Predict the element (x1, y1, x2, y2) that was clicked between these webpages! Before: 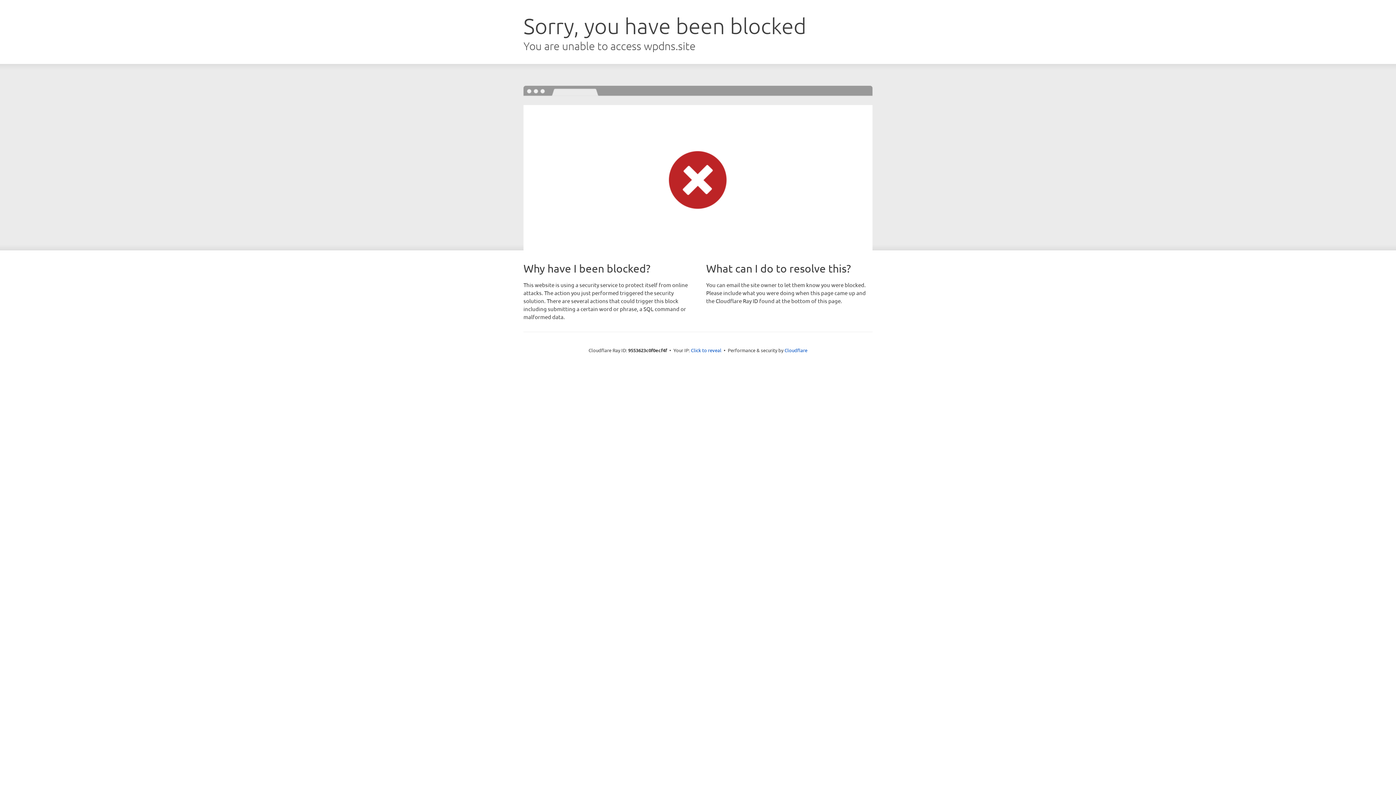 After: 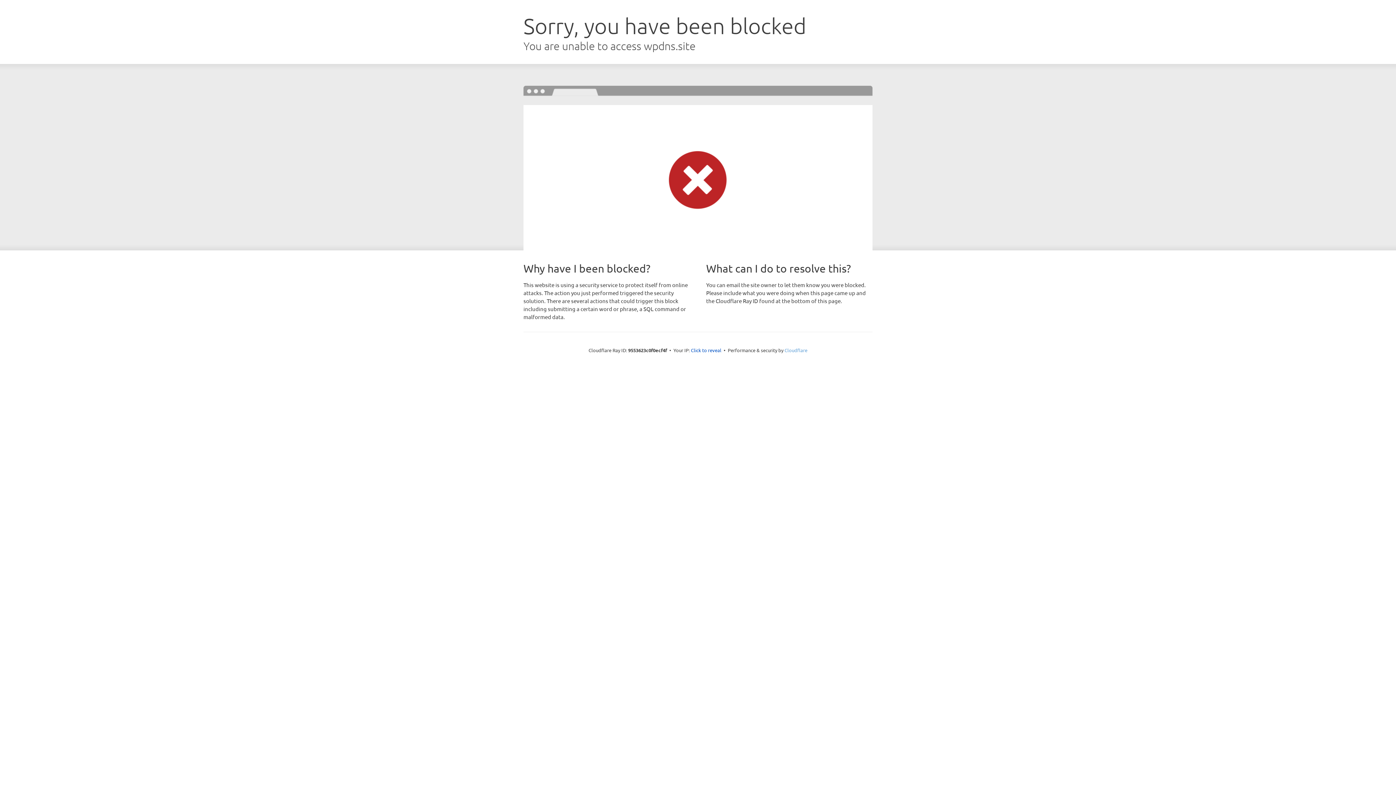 Action: bbox: (784, 347, 807, 353) label: Cloudflare